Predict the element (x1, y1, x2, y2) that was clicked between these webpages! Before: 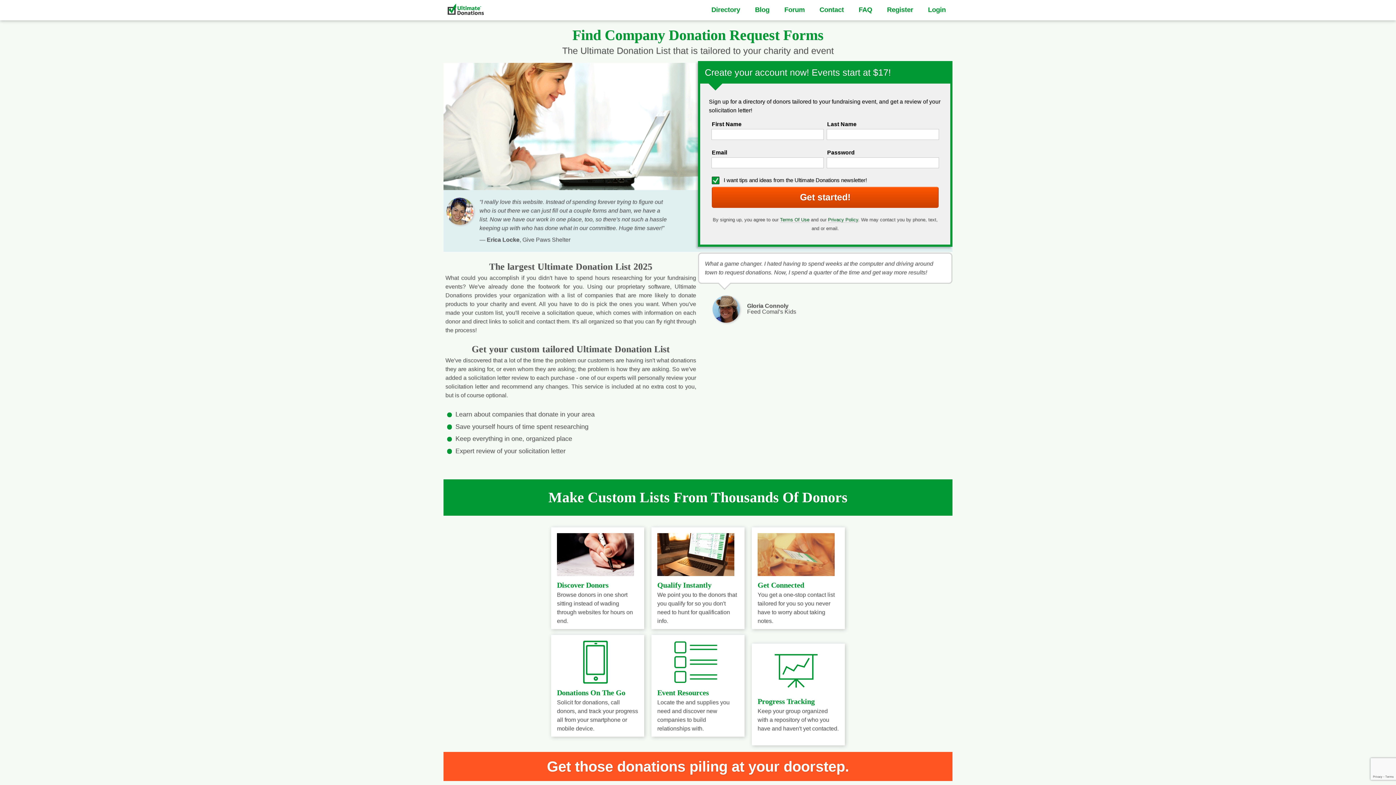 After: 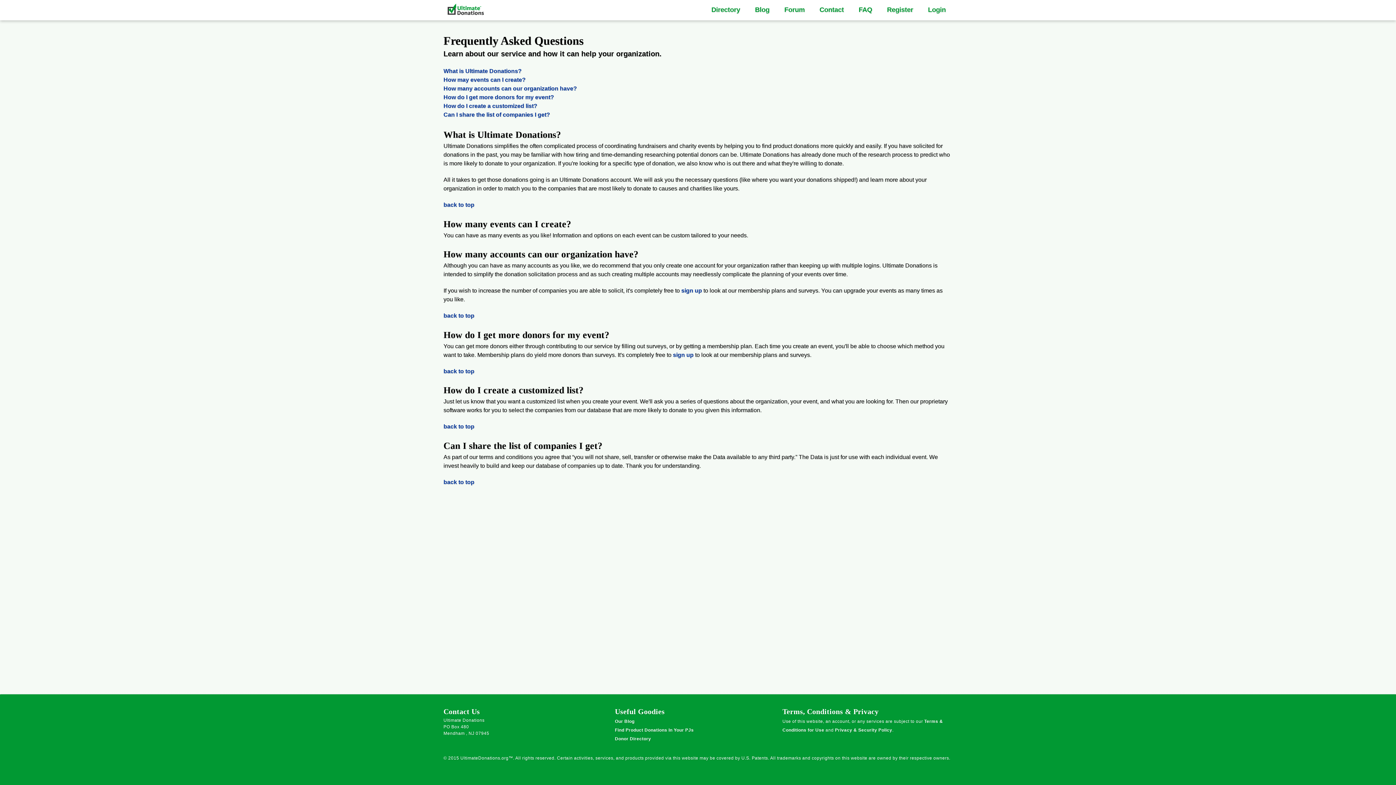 Action: label: FAQ bbox: (852, 0, 879, 19)